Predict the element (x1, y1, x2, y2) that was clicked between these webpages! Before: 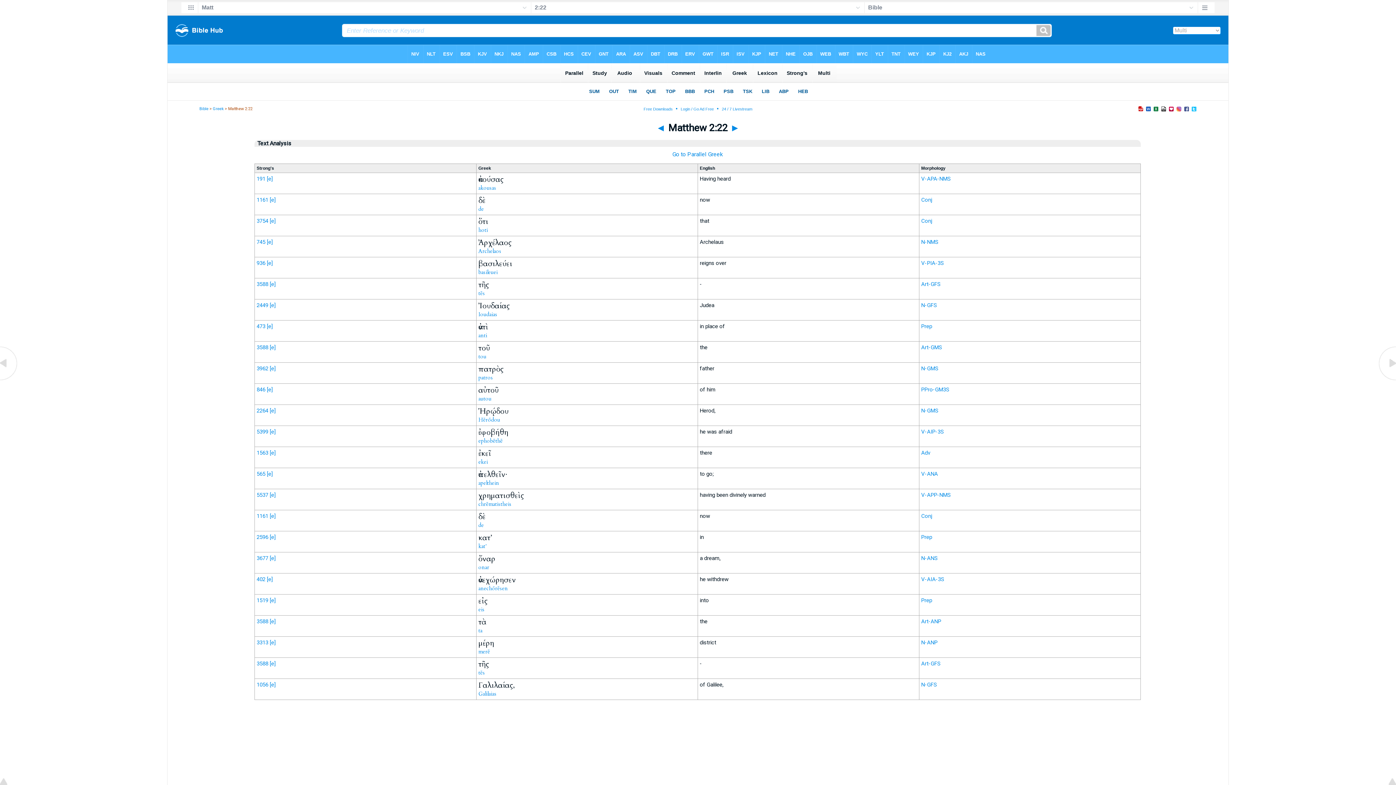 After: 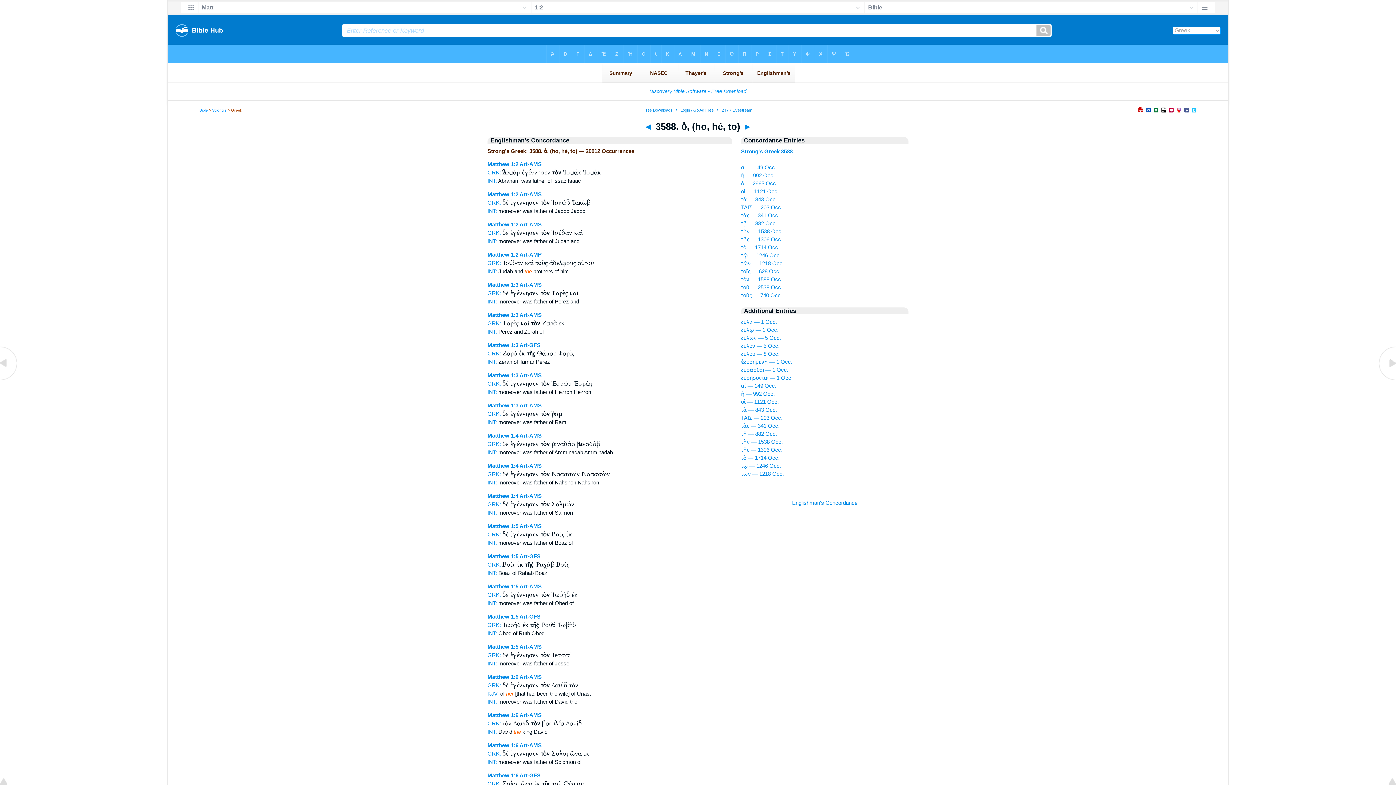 Action: label: [e] bbox: (269, 281, 275, 287)